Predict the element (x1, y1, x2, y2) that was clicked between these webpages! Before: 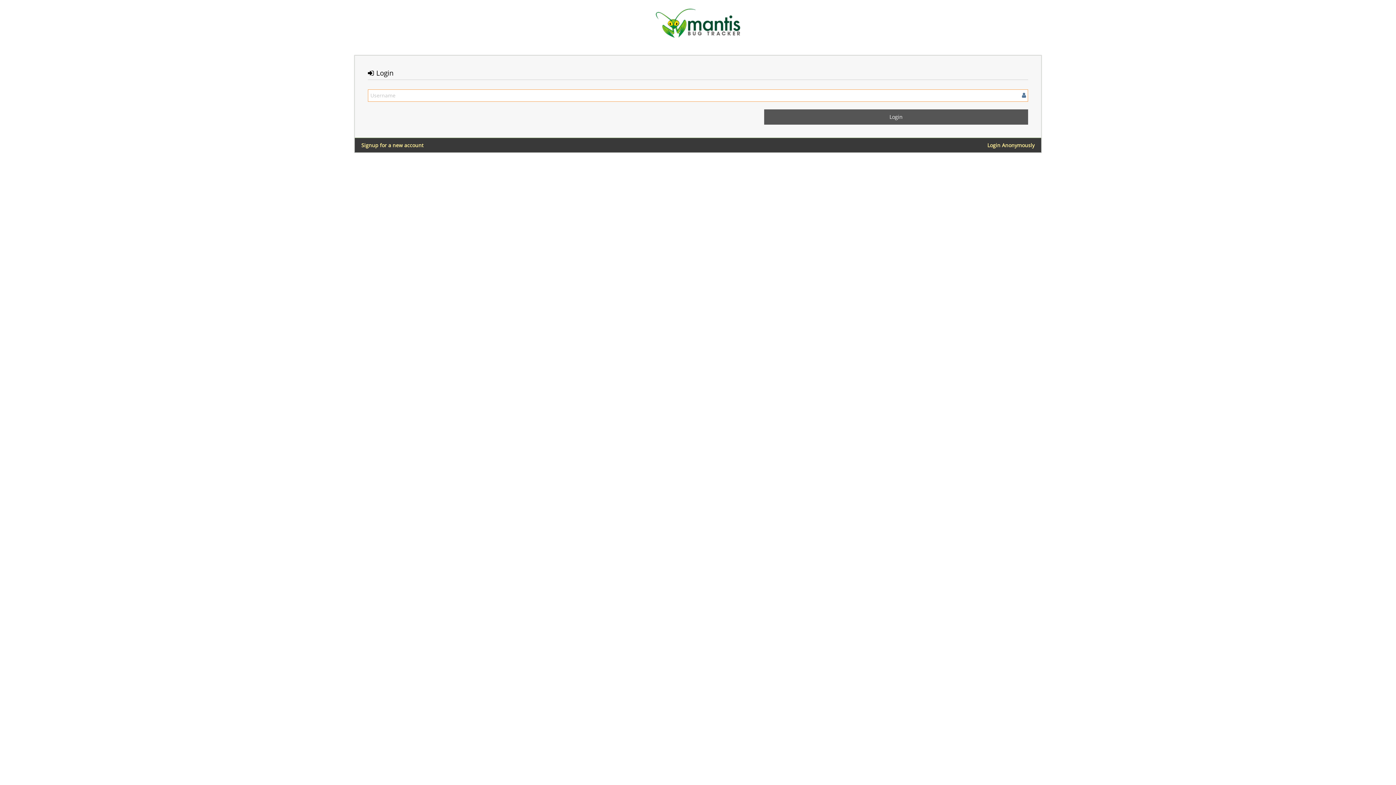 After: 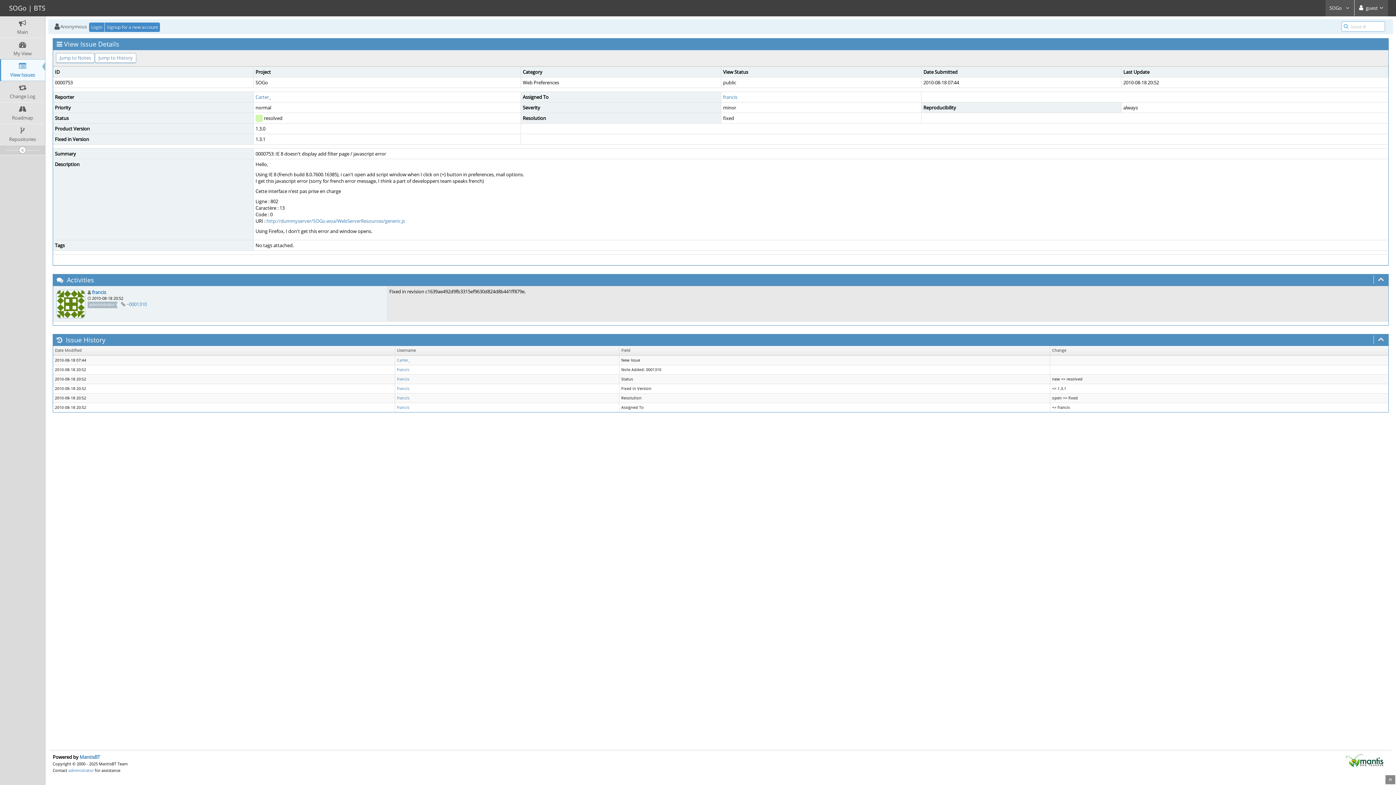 Action: bbox: (987, 141, 1034, 149) label: Login Anonymously